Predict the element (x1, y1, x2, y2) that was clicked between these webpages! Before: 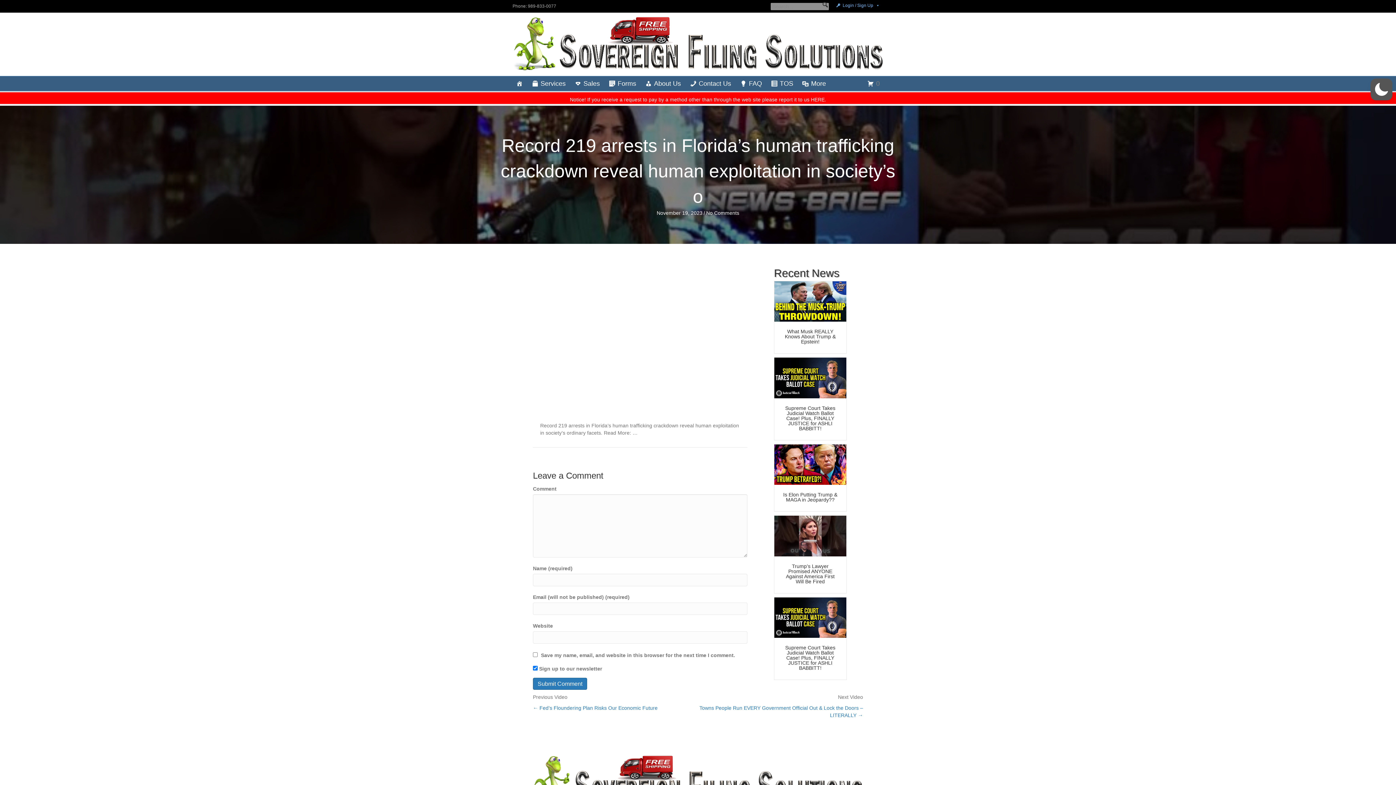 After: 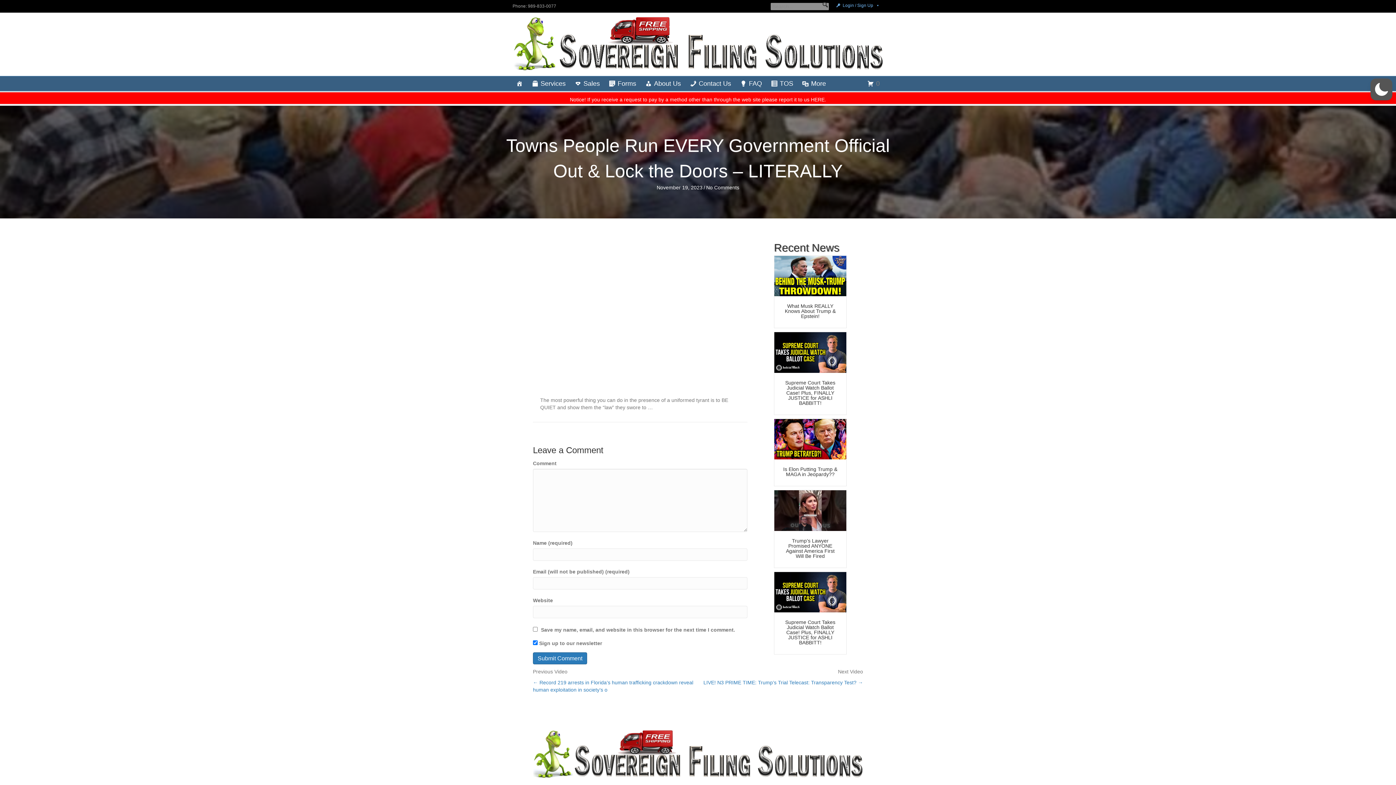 Action: label: Towns People Run EVERY Government Official Out & Lock the Doors – LITERALLY → bbox: (698, 704, 863, 719)